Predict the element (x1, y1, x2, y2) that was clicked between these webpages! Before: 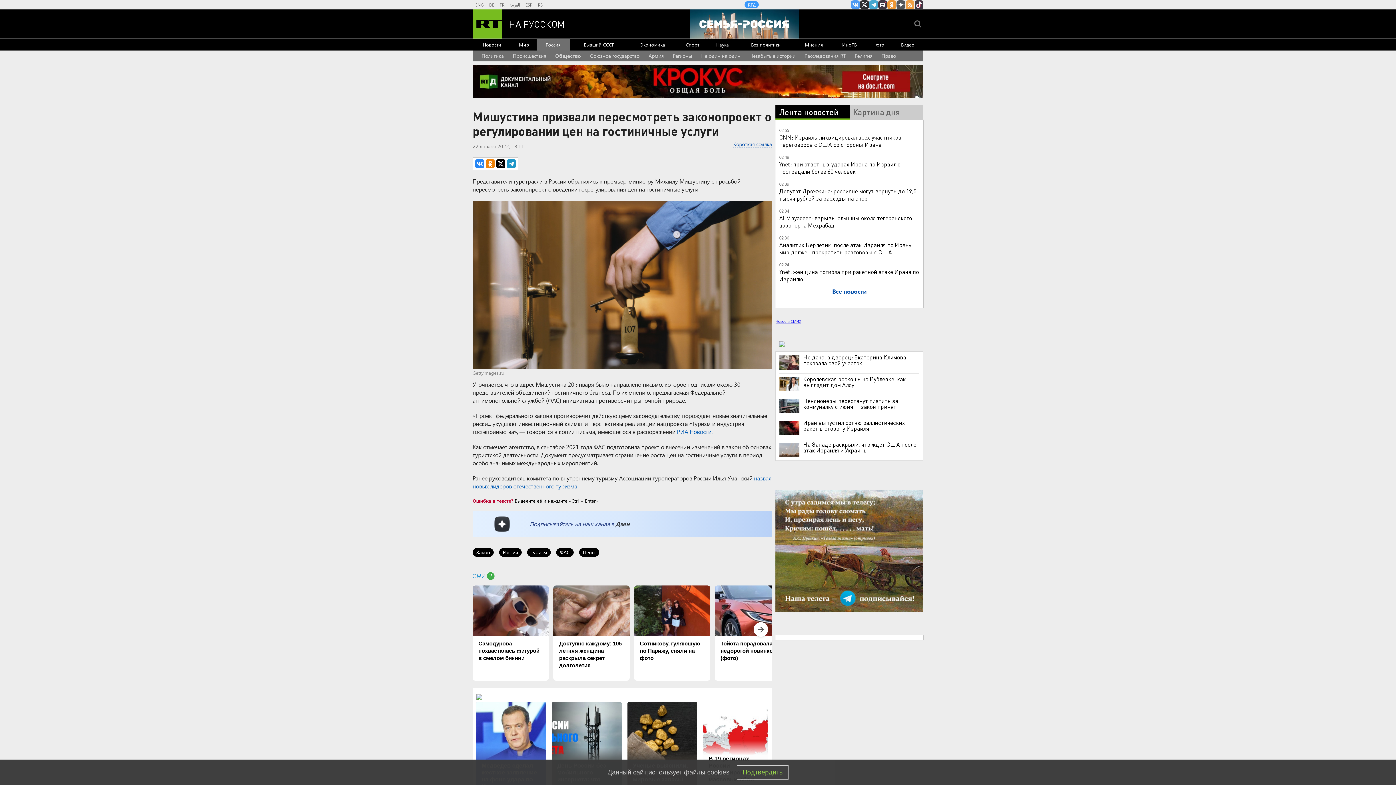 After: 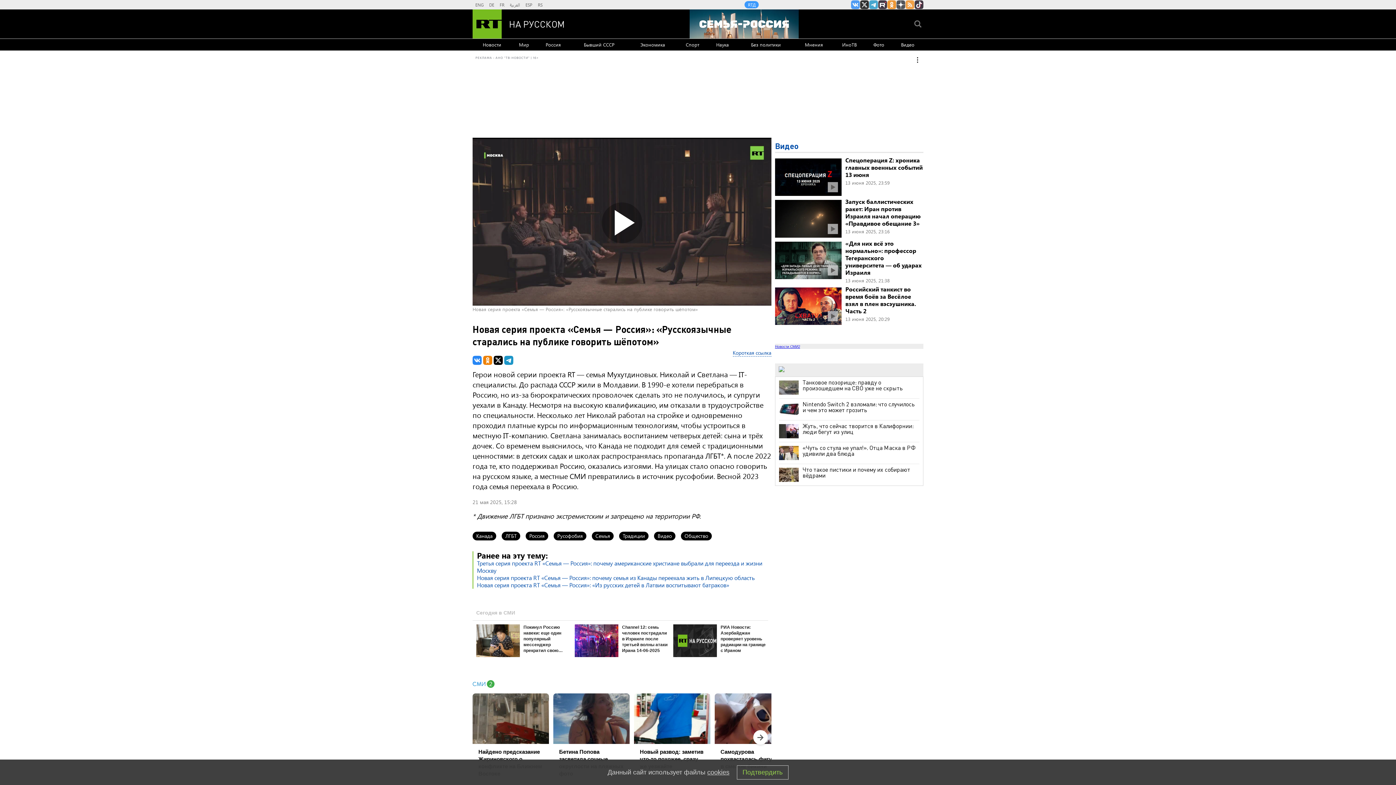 Action: bbox: (689, 9, 798, 38) label: Семья - Россия